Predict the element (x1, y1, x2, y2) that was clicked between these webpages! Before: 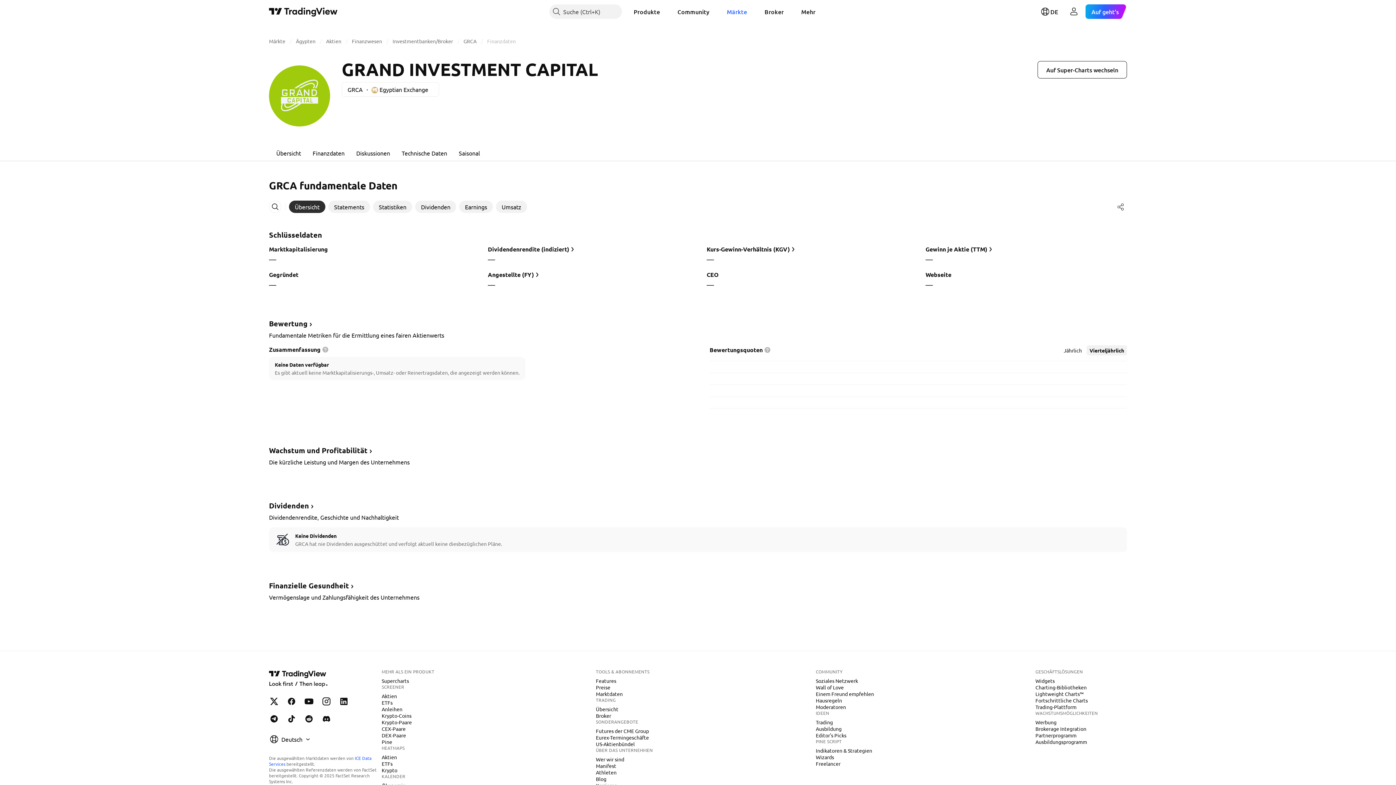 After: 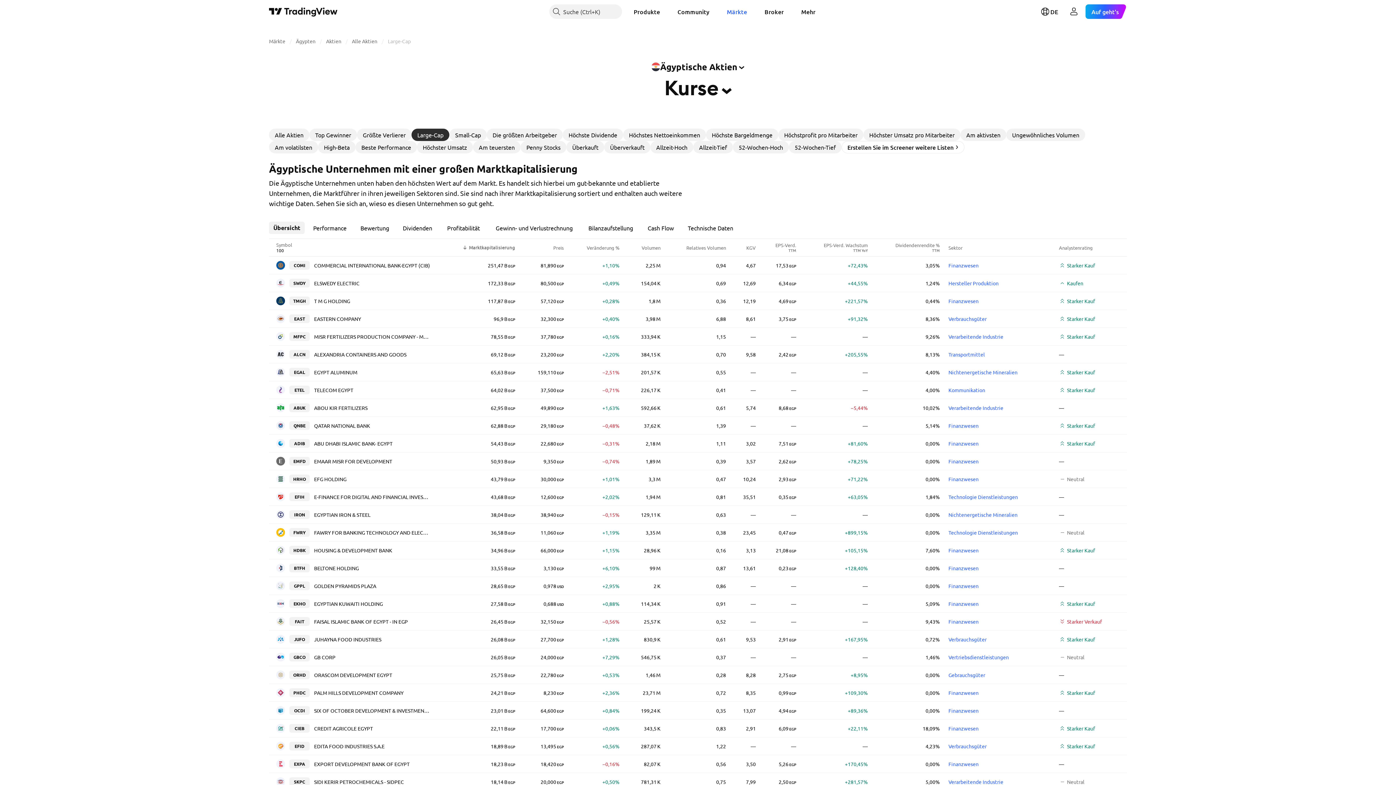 Action: label: Aktien bbox: (326, 37, 341, 44)